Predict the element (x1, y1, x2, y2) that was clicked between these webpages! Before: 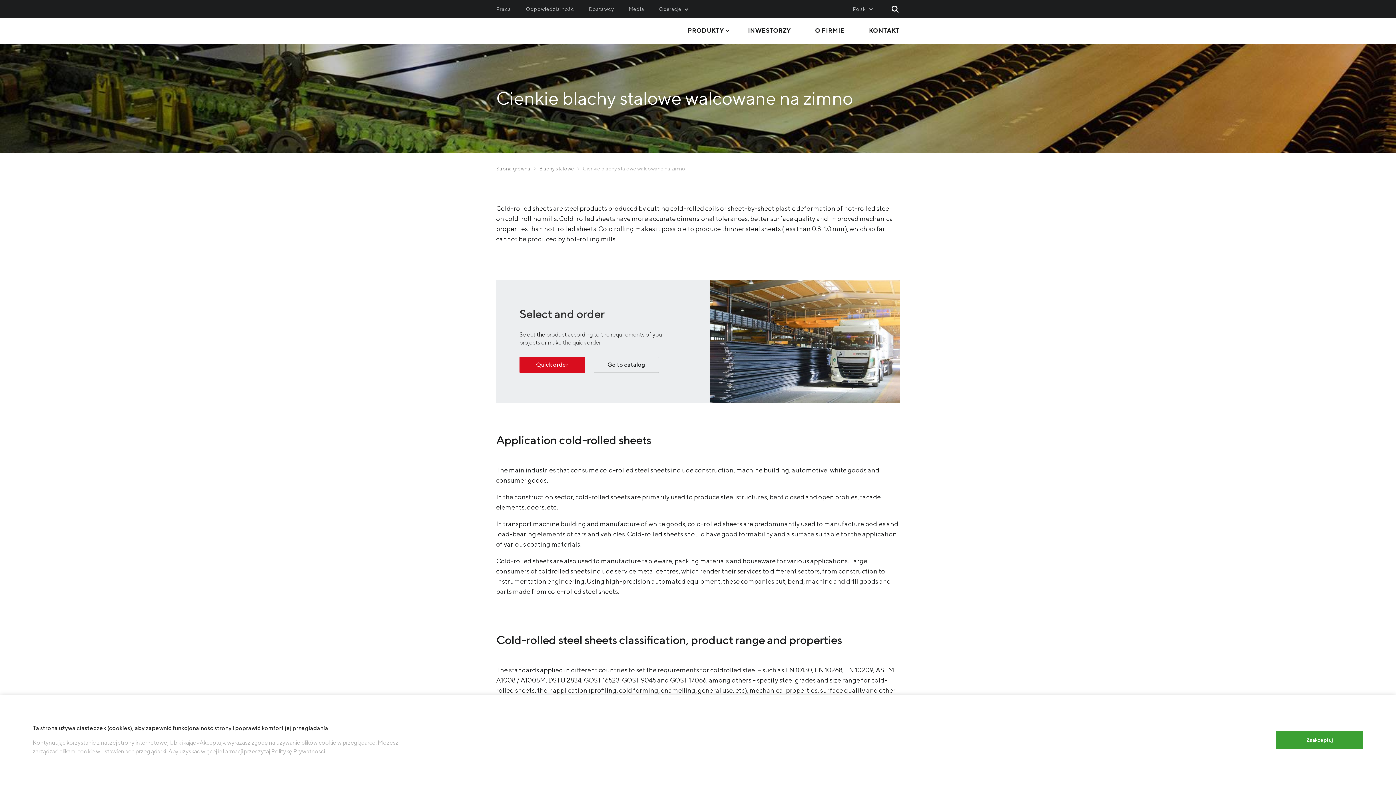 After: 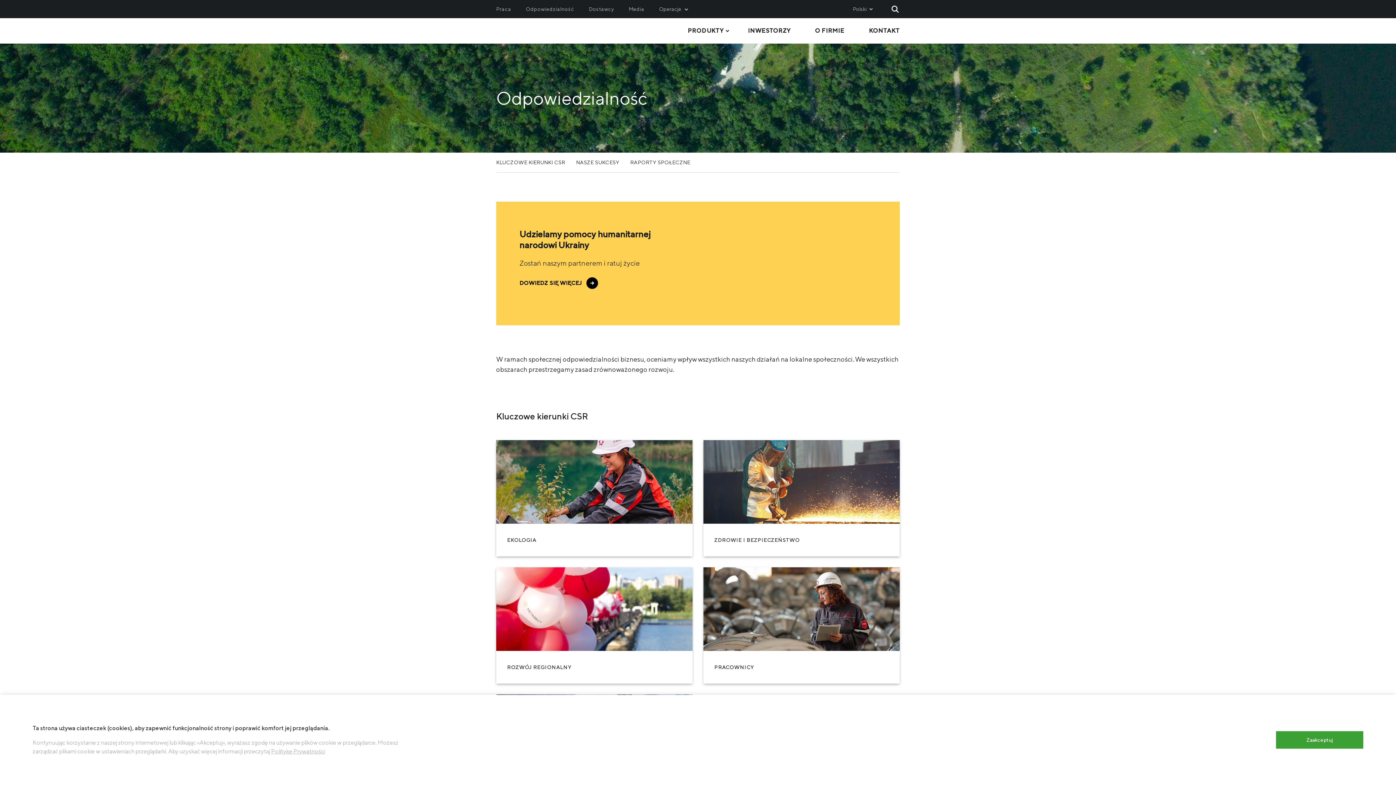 Action: label: Odpowiedzialność bbox: (526, 0, 574, 18)